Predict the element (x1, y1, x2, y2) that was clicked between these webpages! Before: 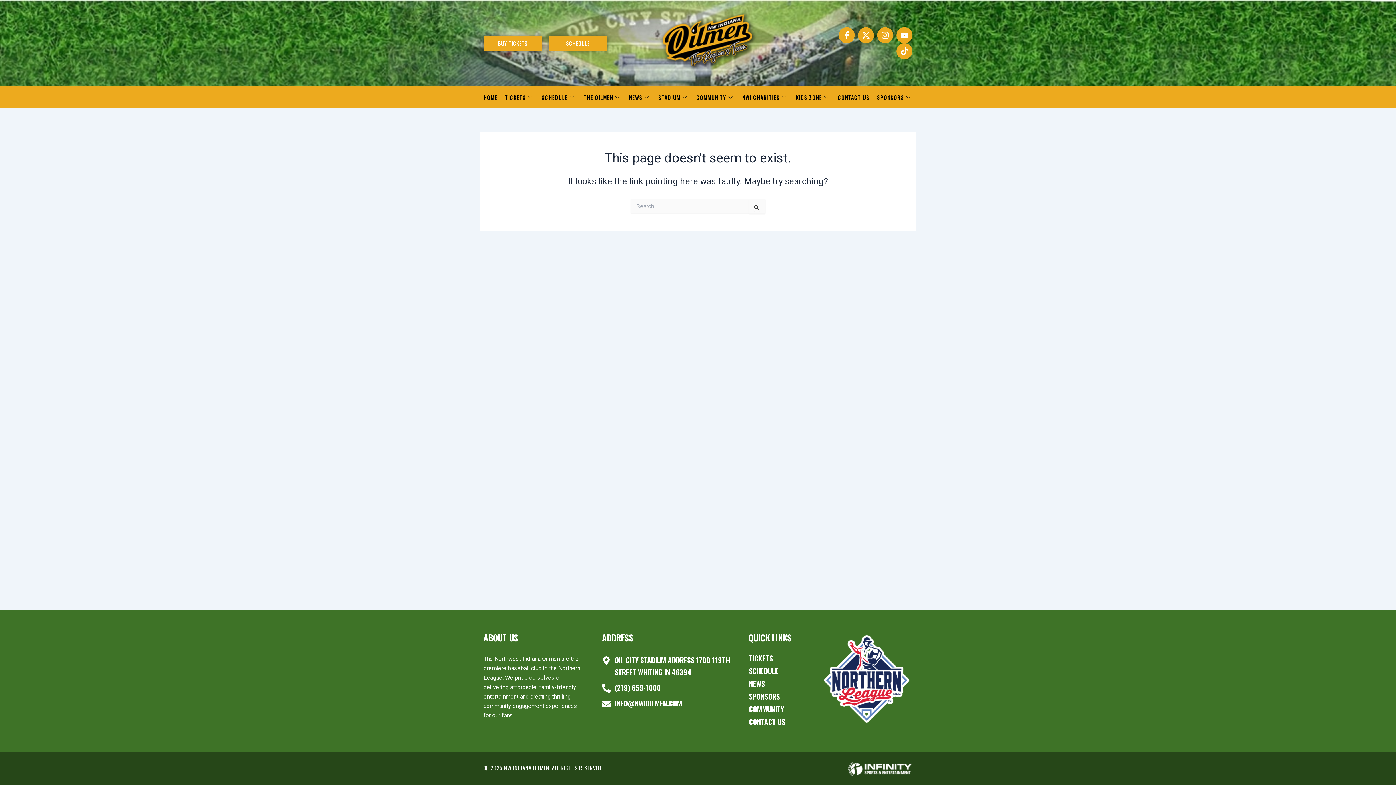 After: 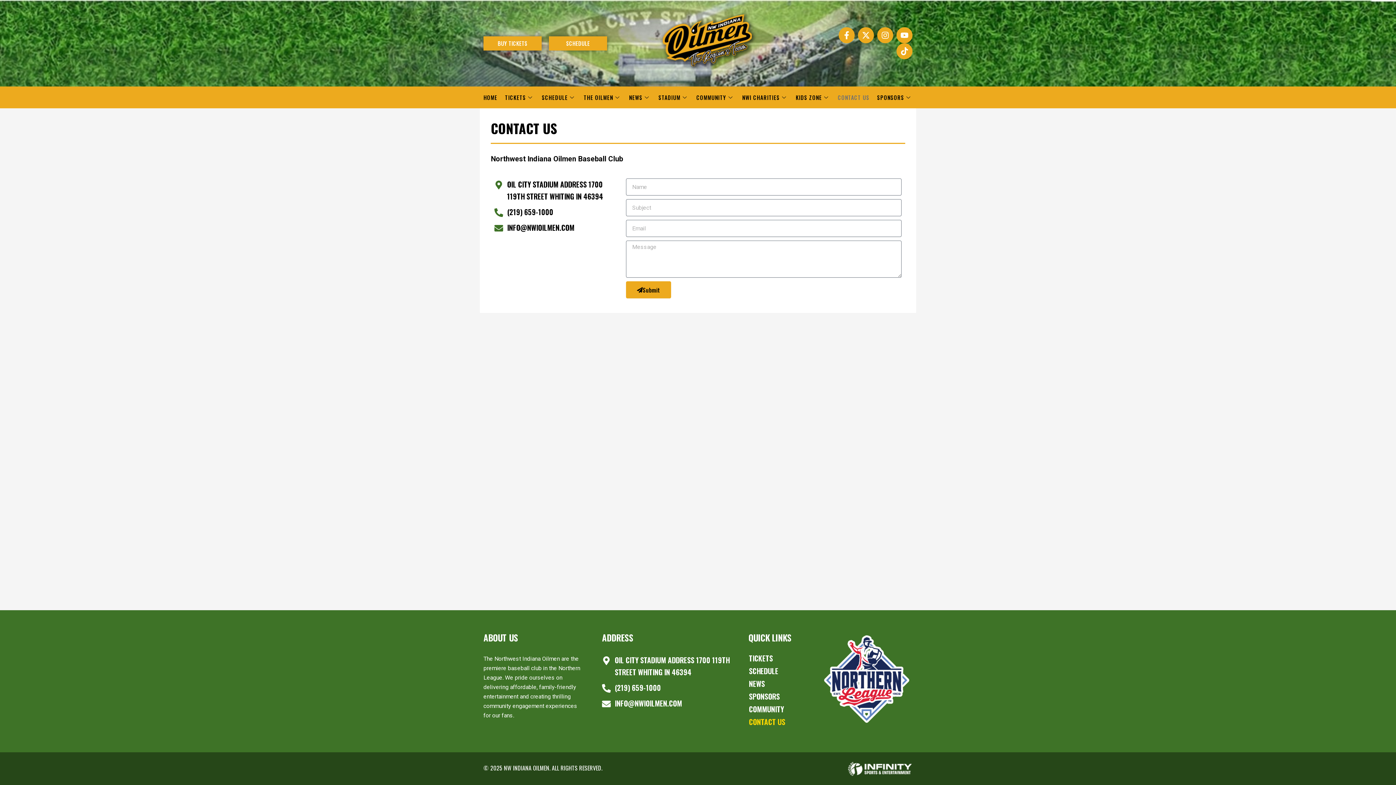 Action: bbox: (838, 90, 869, 104) label: CONTACT US